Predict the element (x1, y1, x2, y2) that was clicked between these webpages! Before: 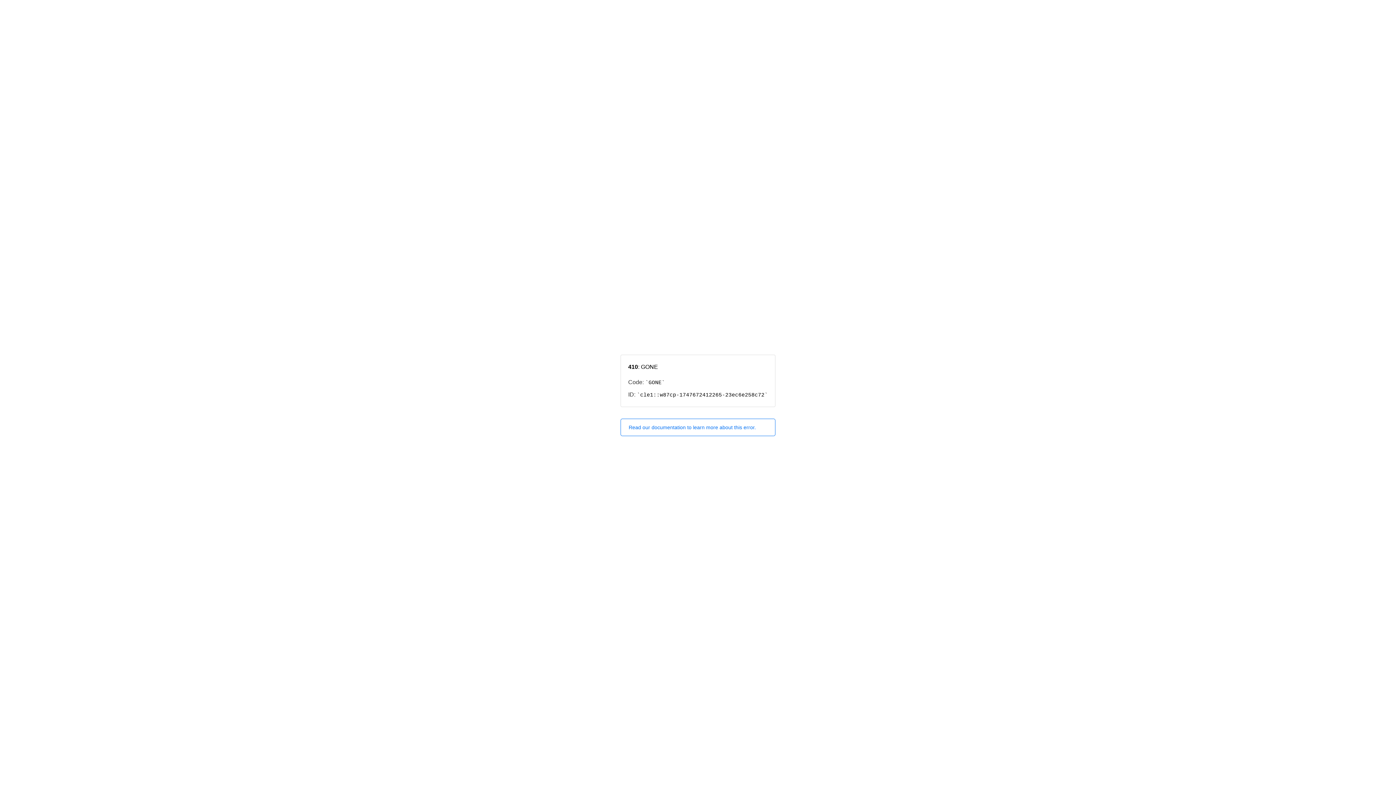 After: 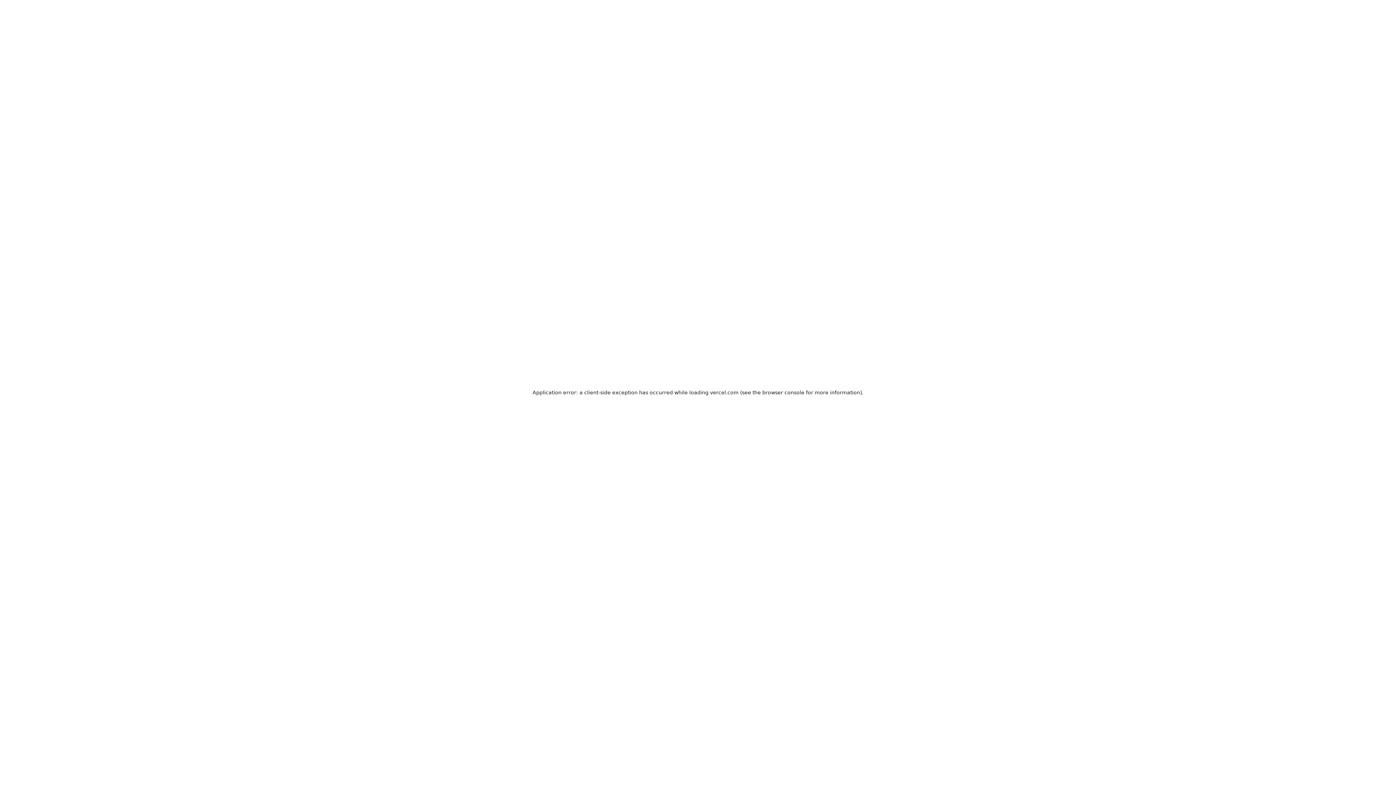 Action: label: Read our documentation to learn more about this error. bbox: (620, 418, 775, 436)